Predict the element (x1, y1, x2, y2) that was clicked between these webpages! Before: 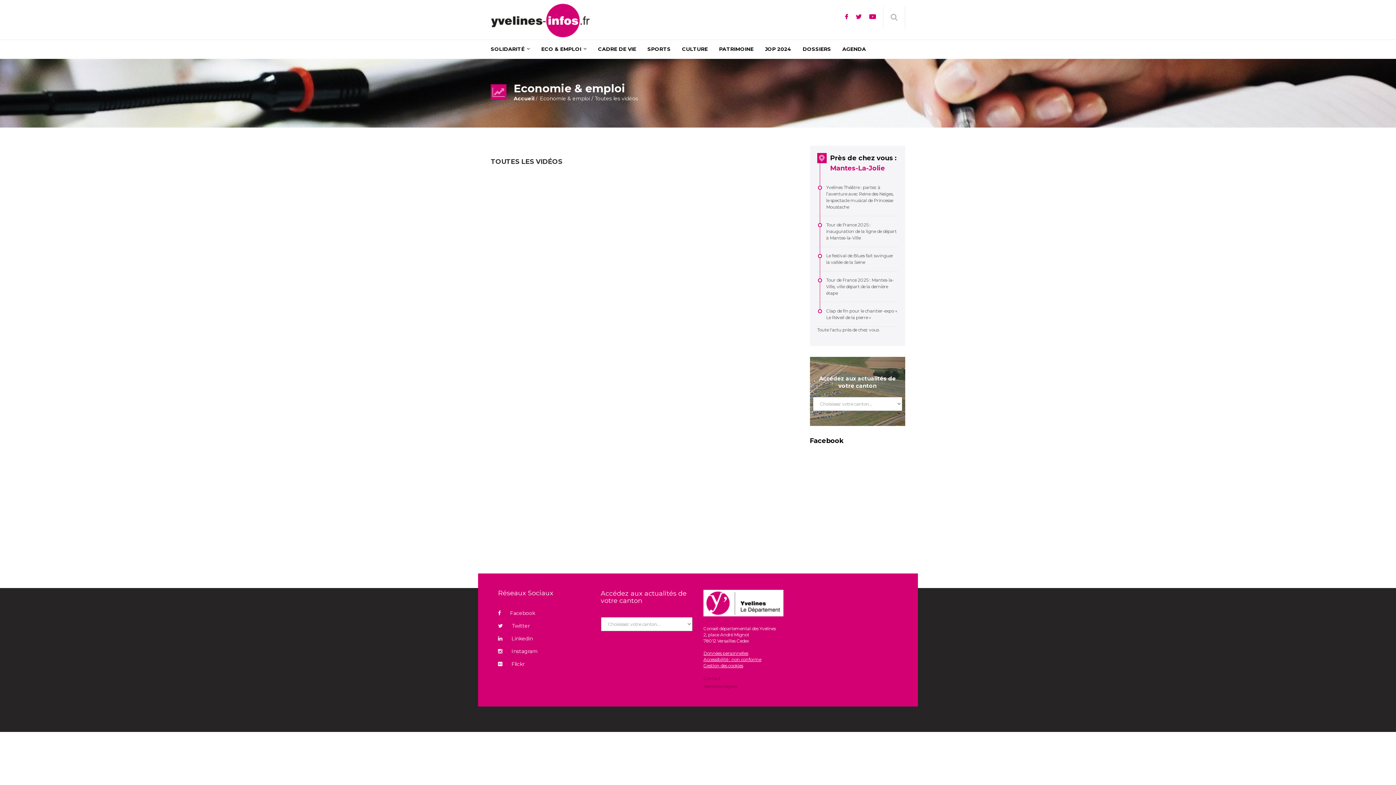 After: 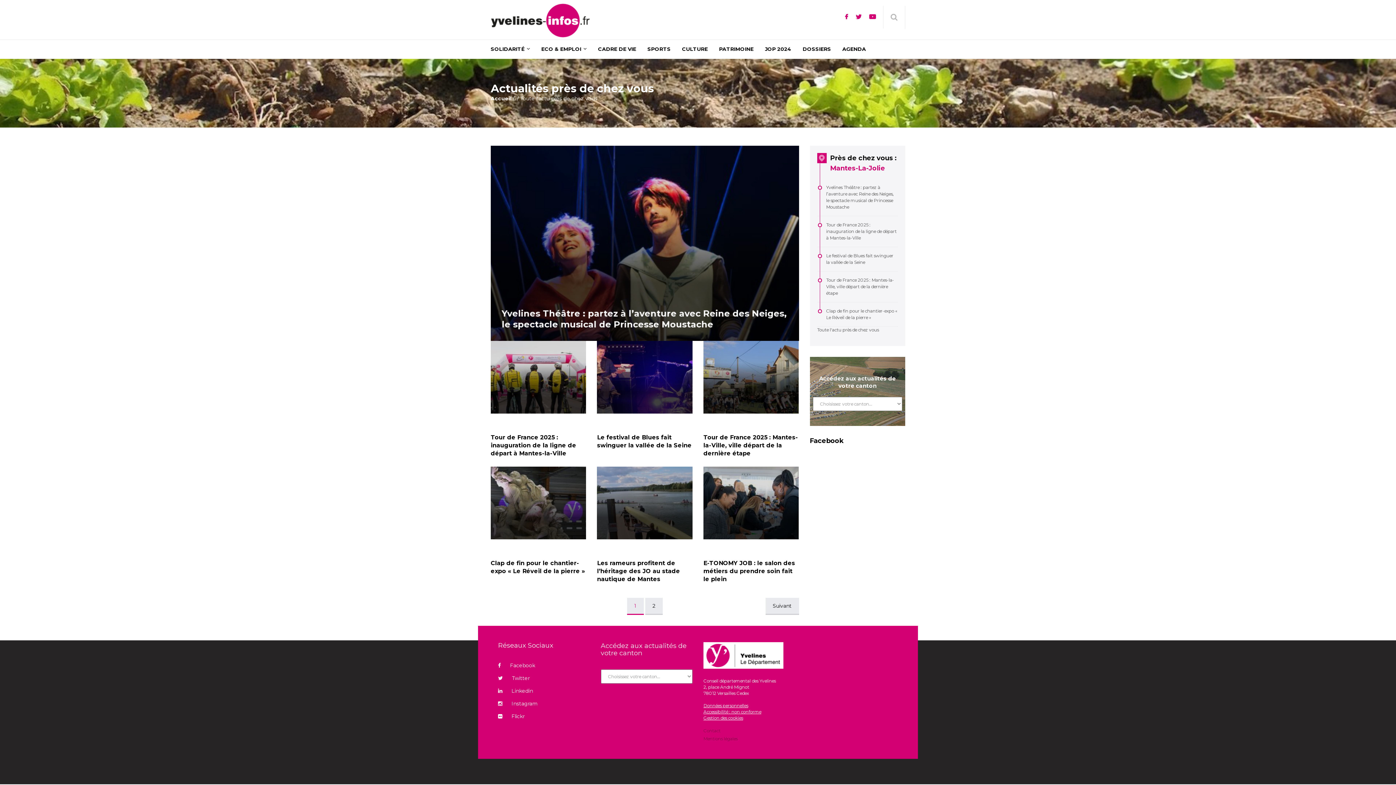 Action: label: Toute l'actu près de chez vous bbox: (817, 327, 879, 332)